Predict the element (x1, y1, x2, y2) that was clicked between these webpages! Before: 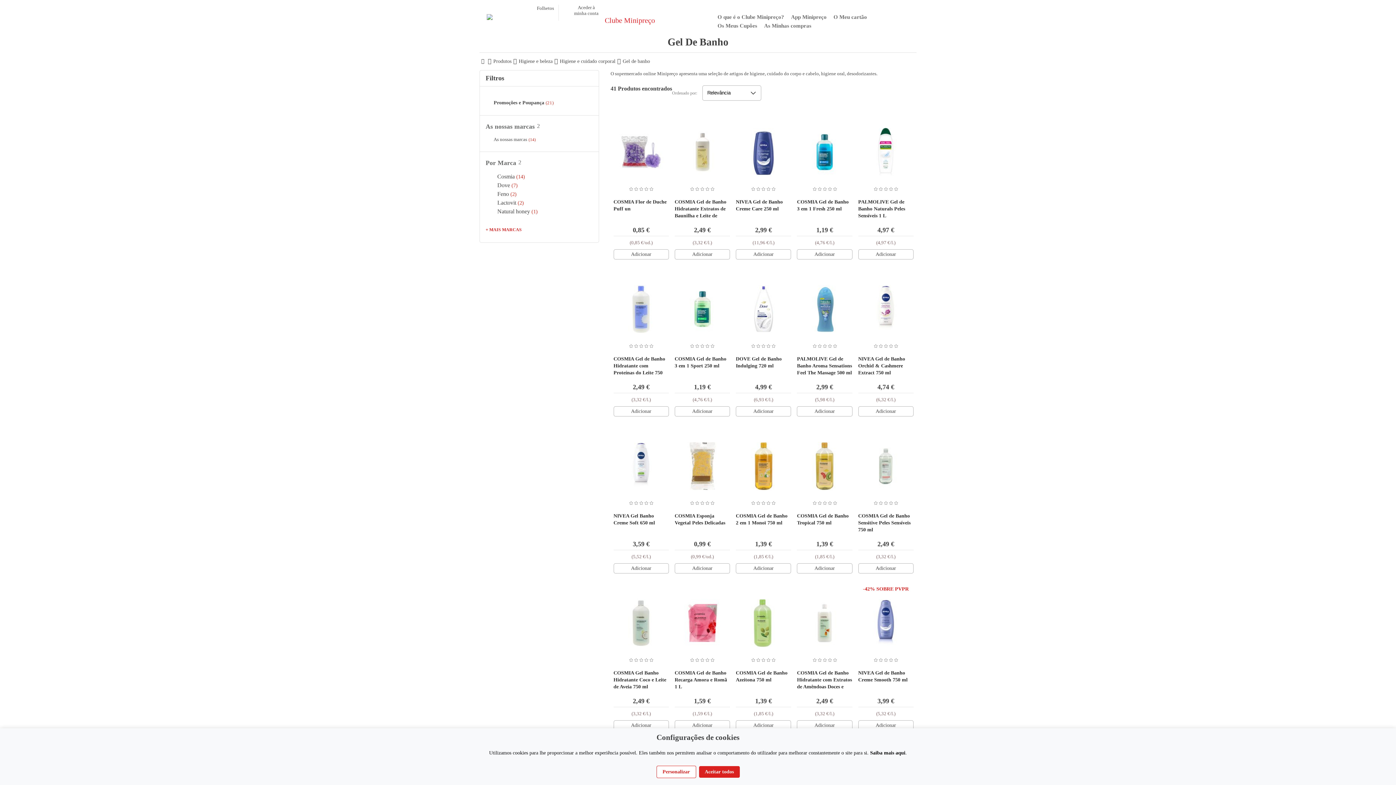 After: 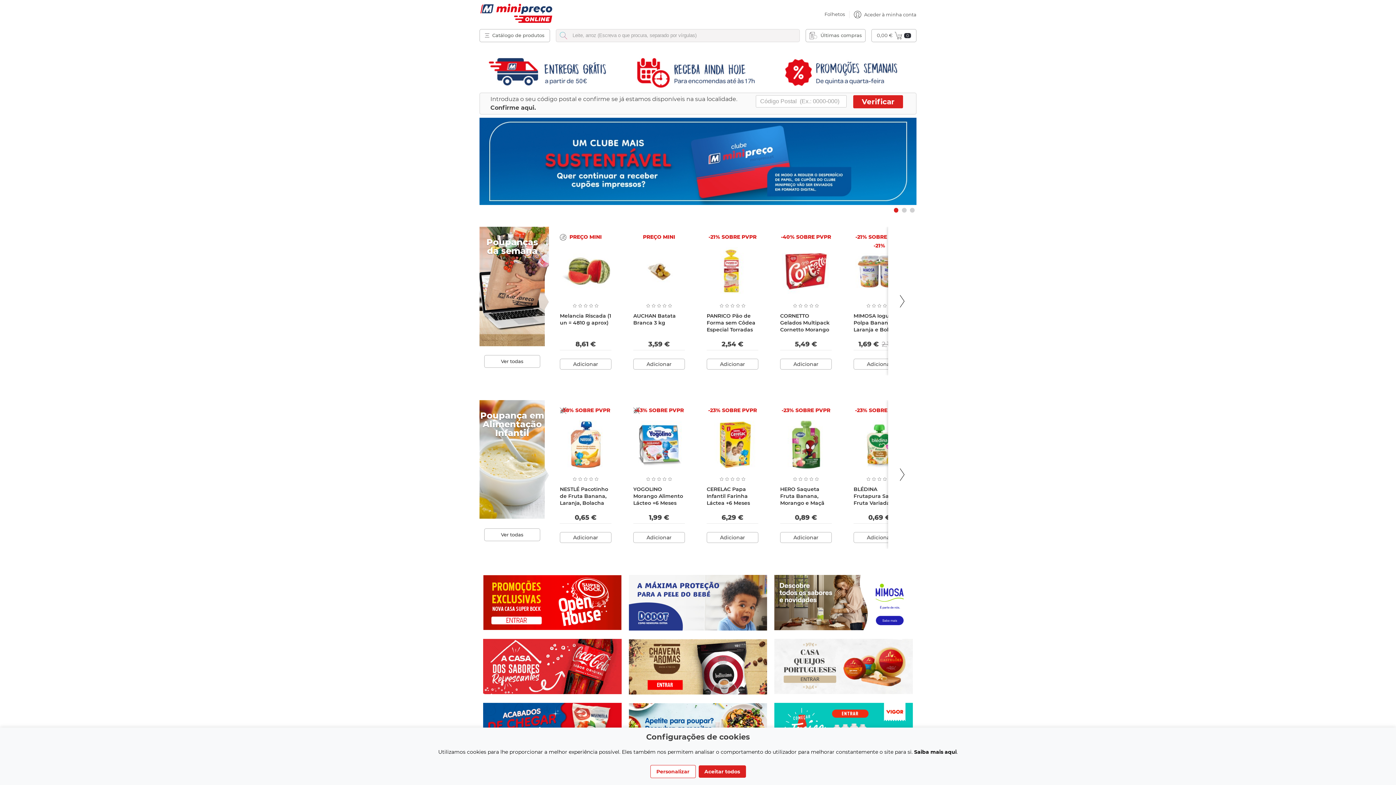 Action: bbox: (479, 4, 537, 20)